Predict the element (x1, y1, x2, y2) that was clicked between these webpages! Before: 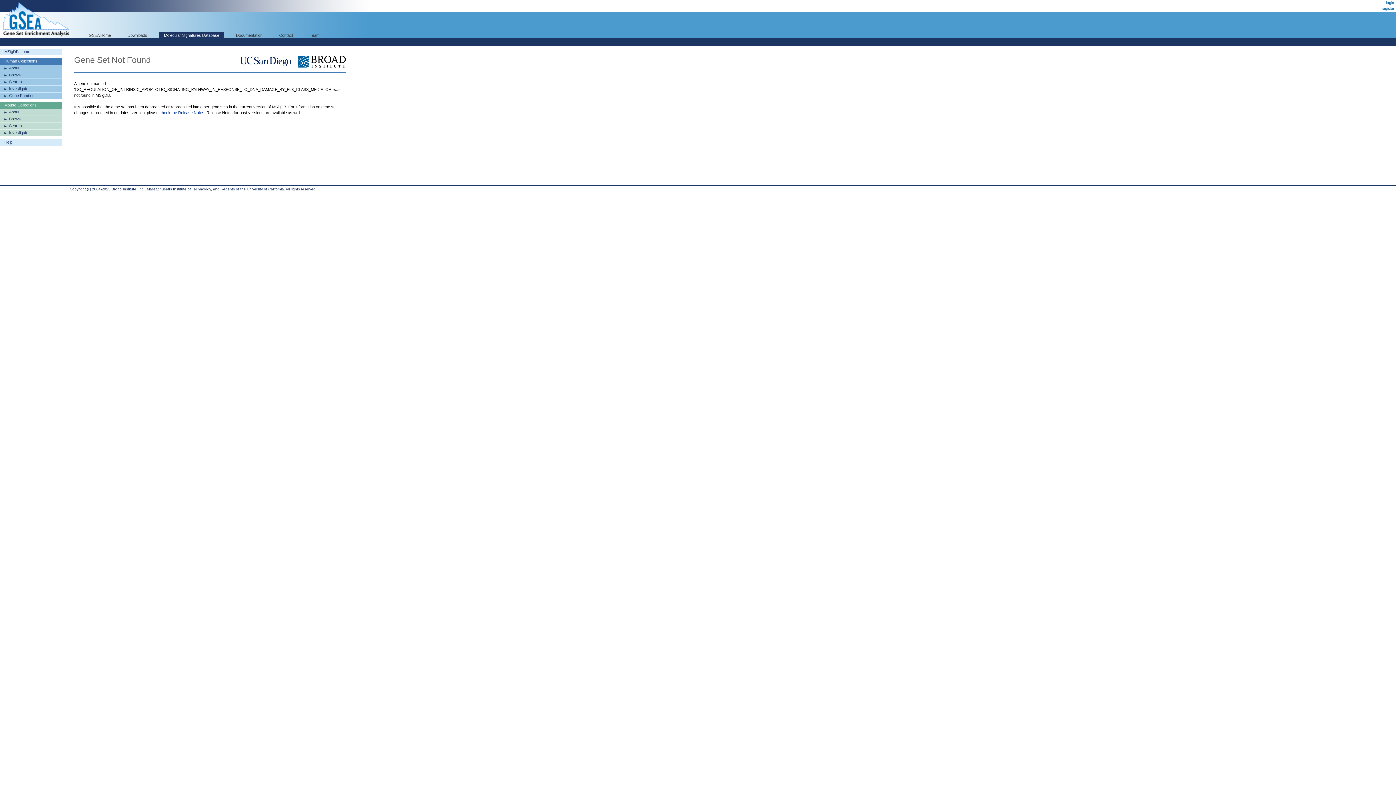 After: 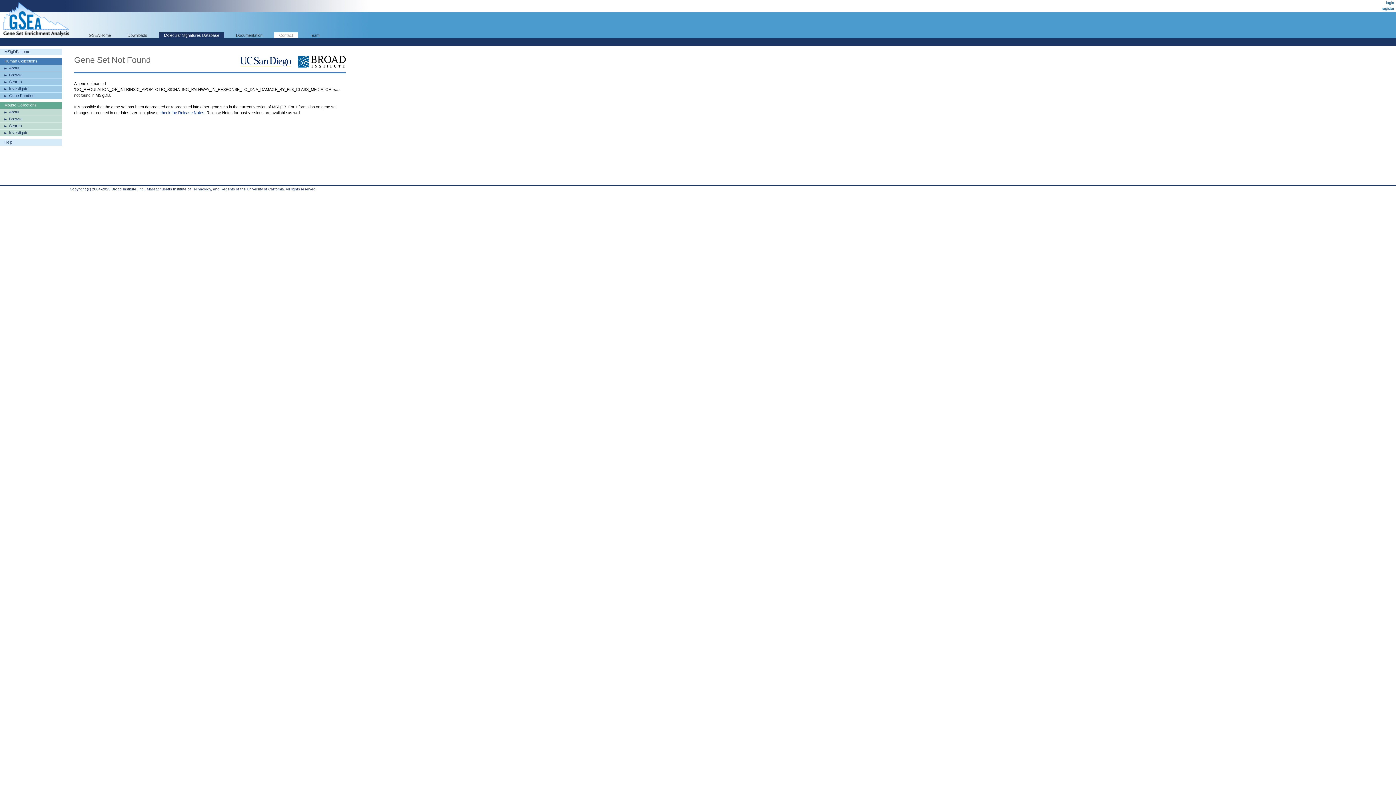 Action: label: Contact bbox: (274, 32, 298, 38)